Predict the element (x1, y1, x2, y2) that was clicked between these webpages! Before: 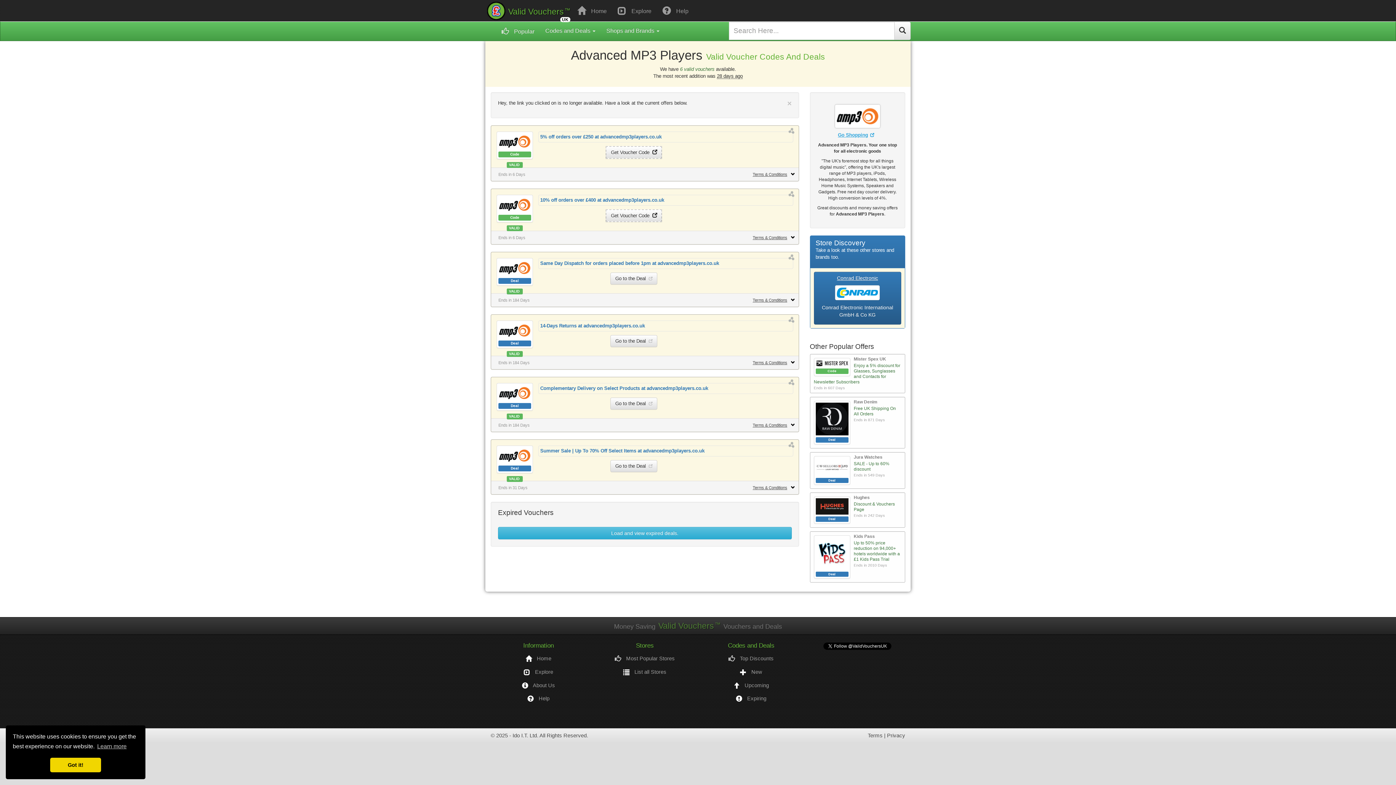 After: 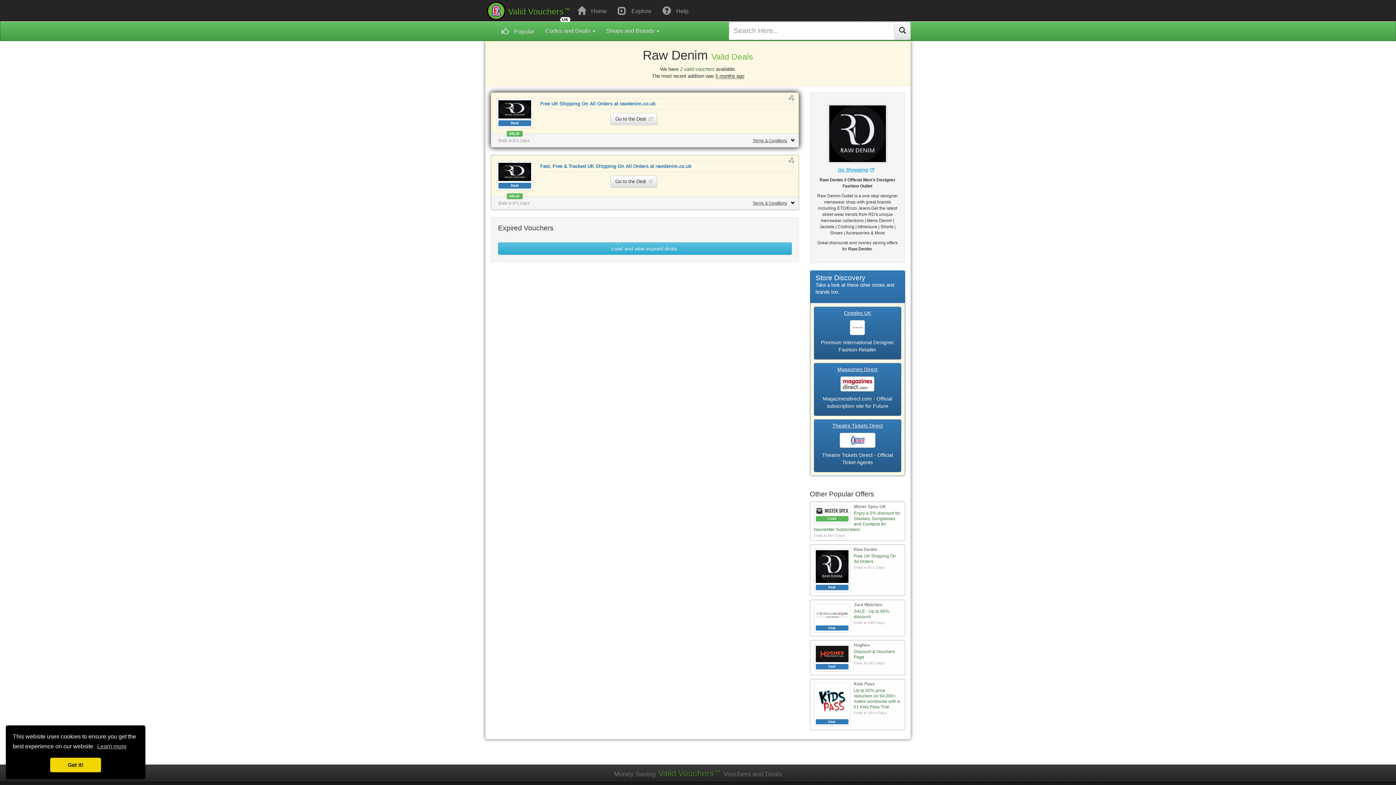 Action: label: Raw Denim
Deal
Free UK Shipping On All Orders
Ends in 871 Days bbox: (810, 397, 905, 448)